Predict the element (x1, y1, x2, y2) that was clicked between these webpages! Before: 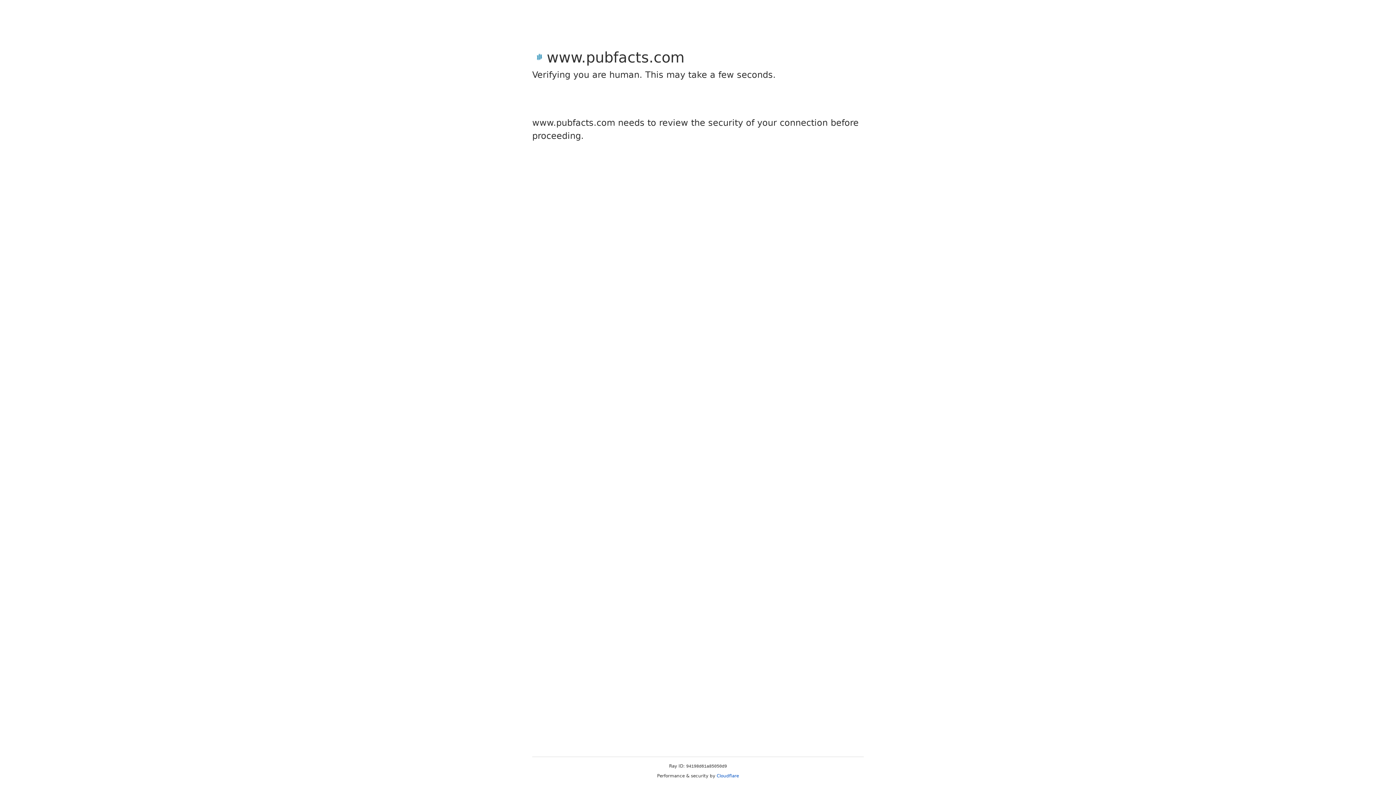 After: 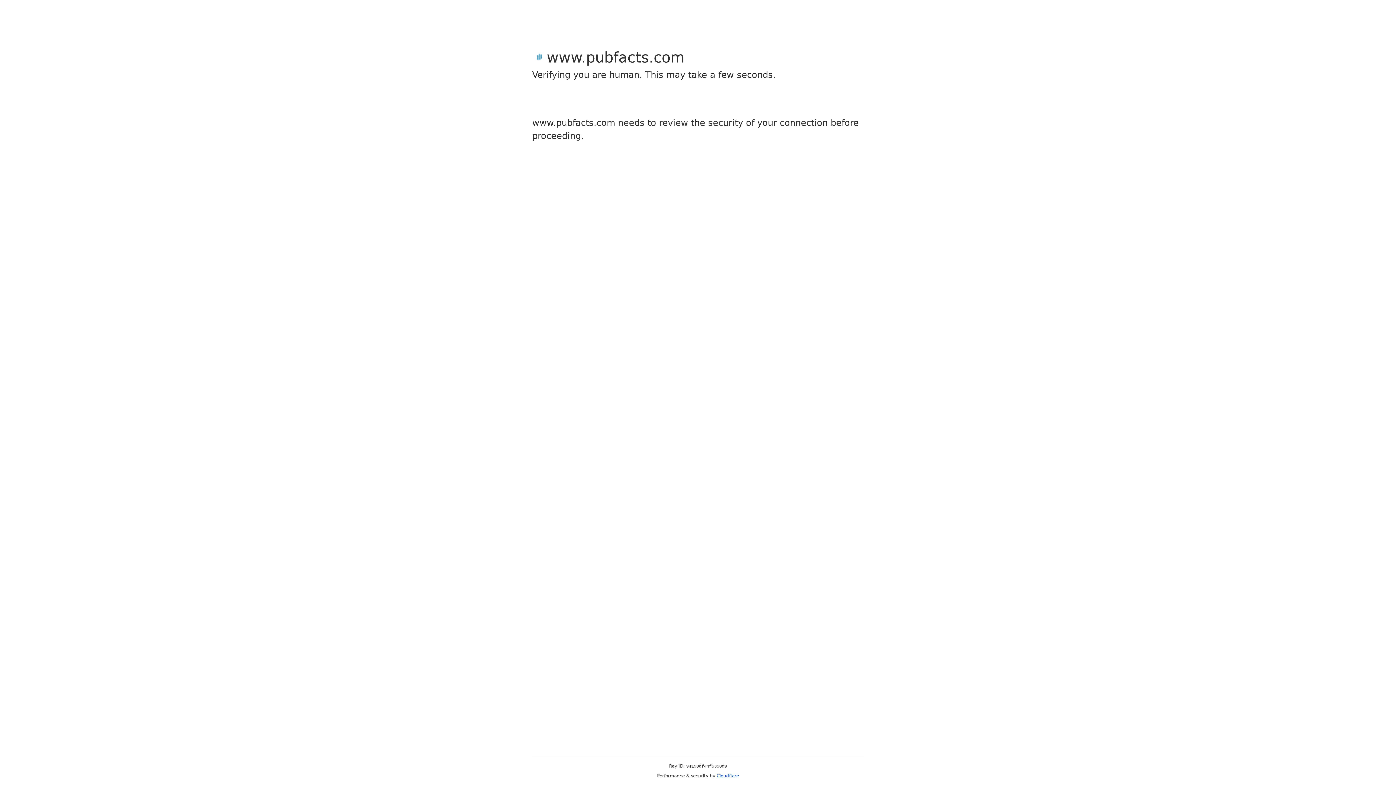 Action: label: Cloudflare bbox: (716, 773, 739, 778)